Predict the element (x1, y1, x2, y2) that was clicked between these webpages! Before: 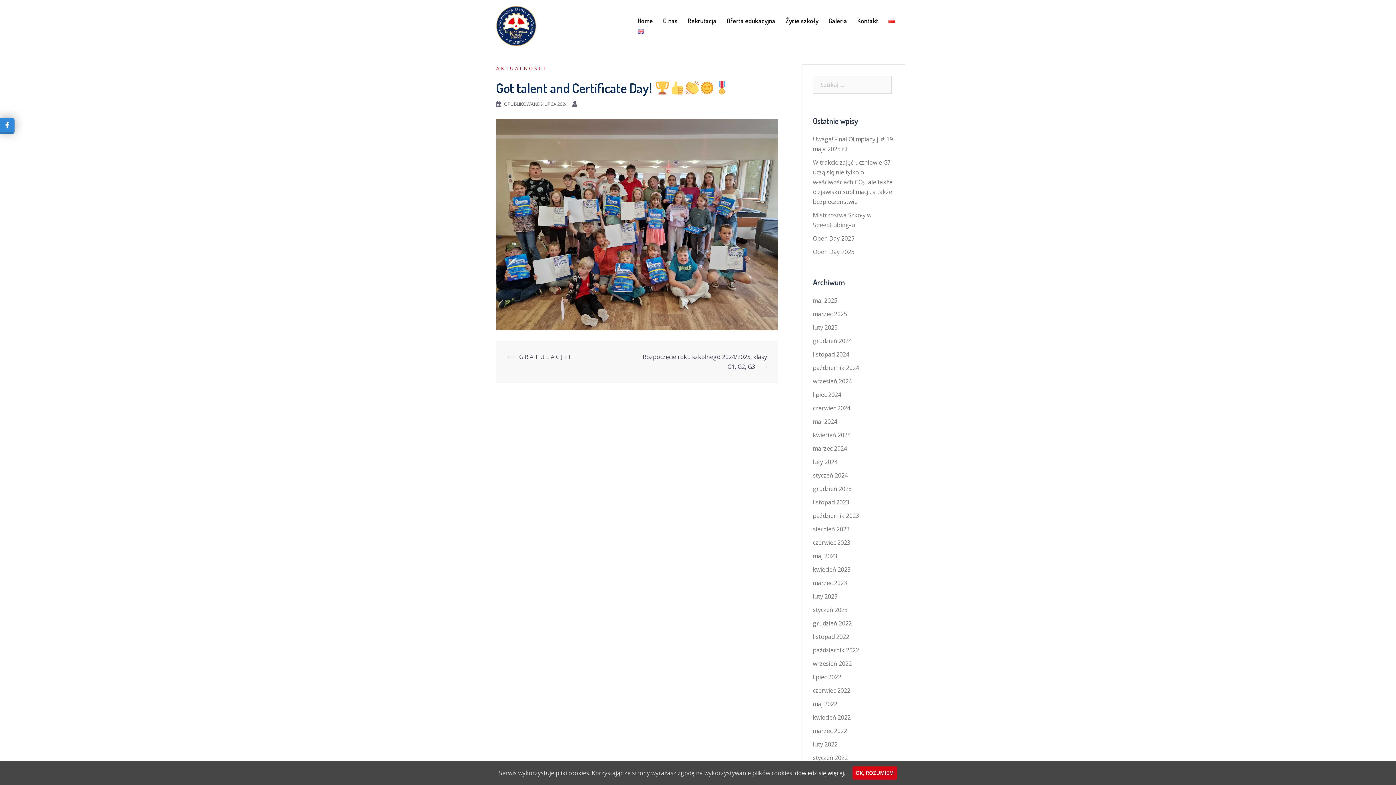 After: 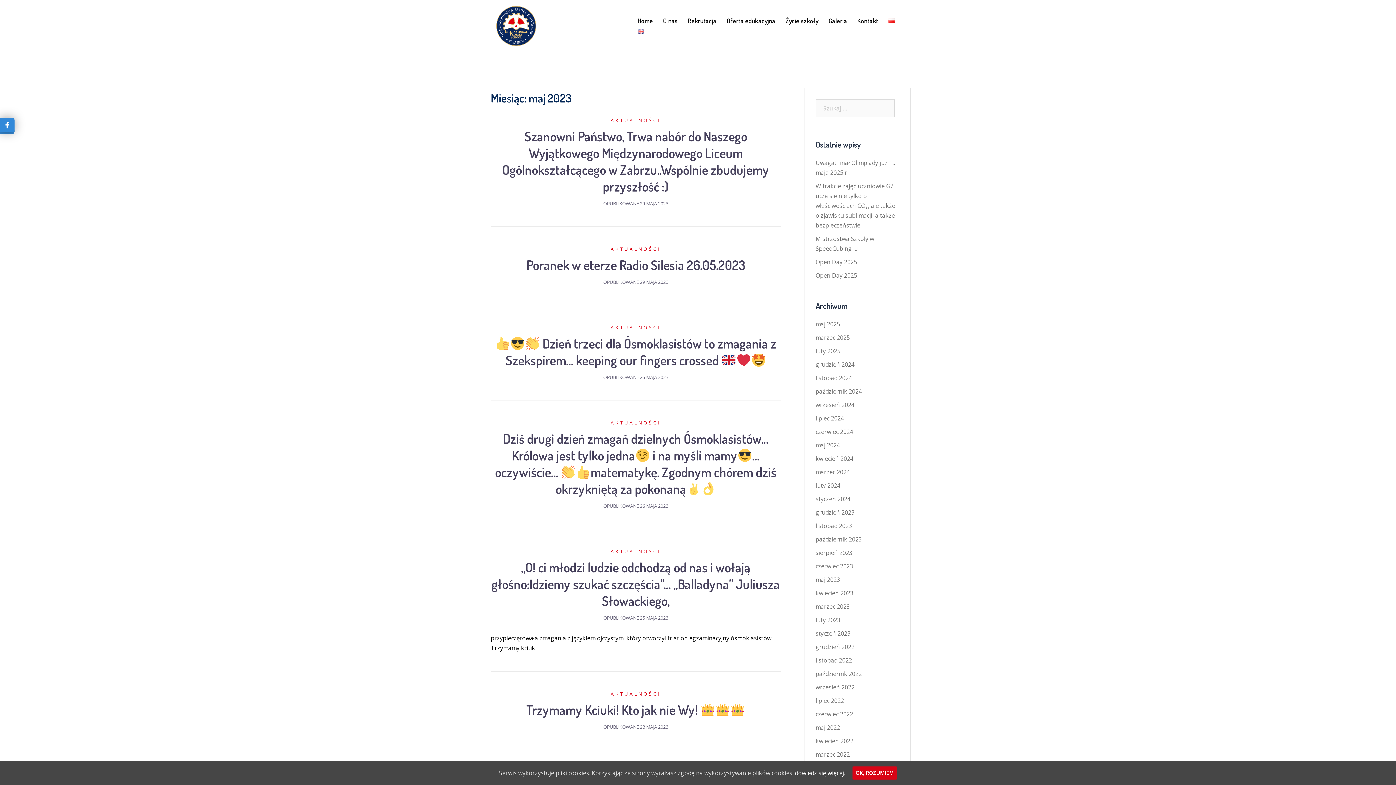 Action: label: maj 2023 bbox: (813, 552, 837, 560)